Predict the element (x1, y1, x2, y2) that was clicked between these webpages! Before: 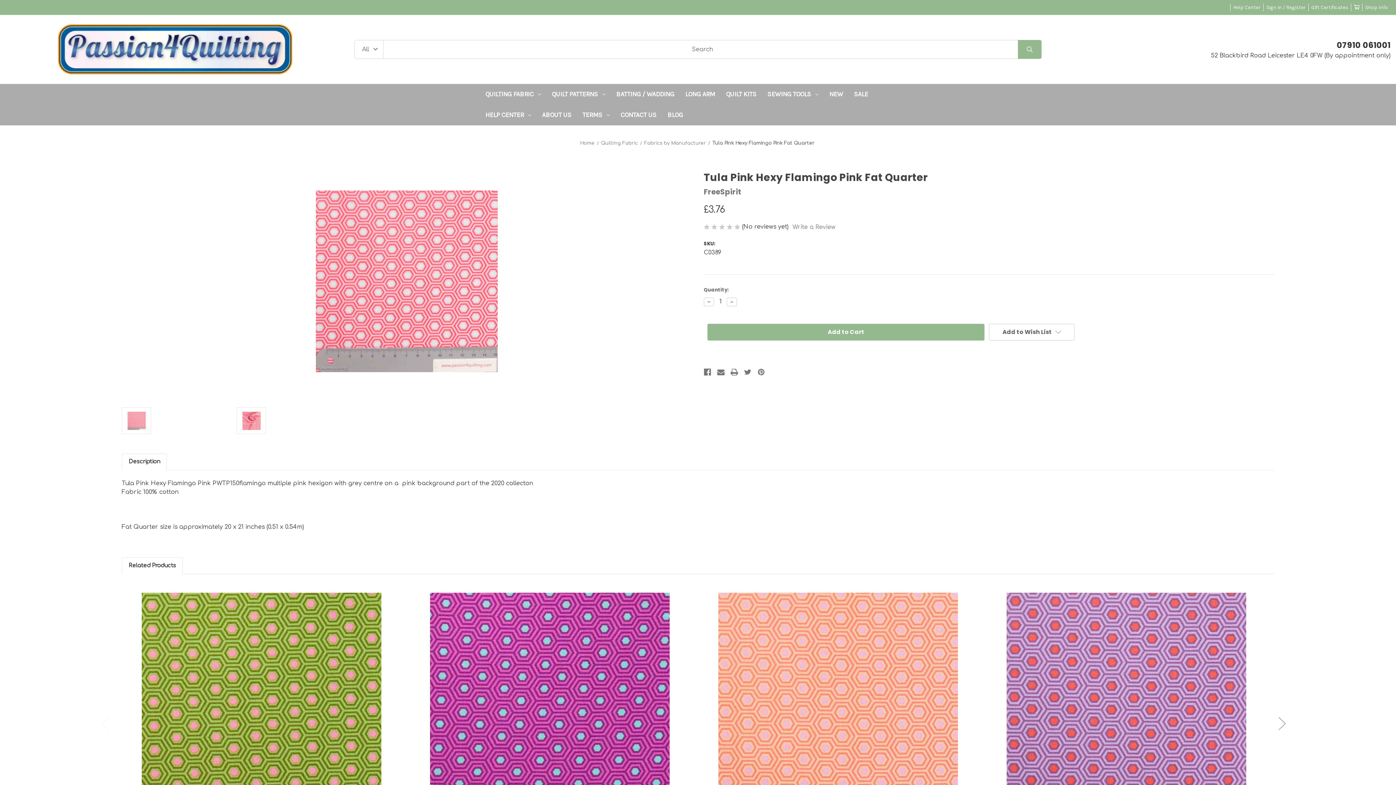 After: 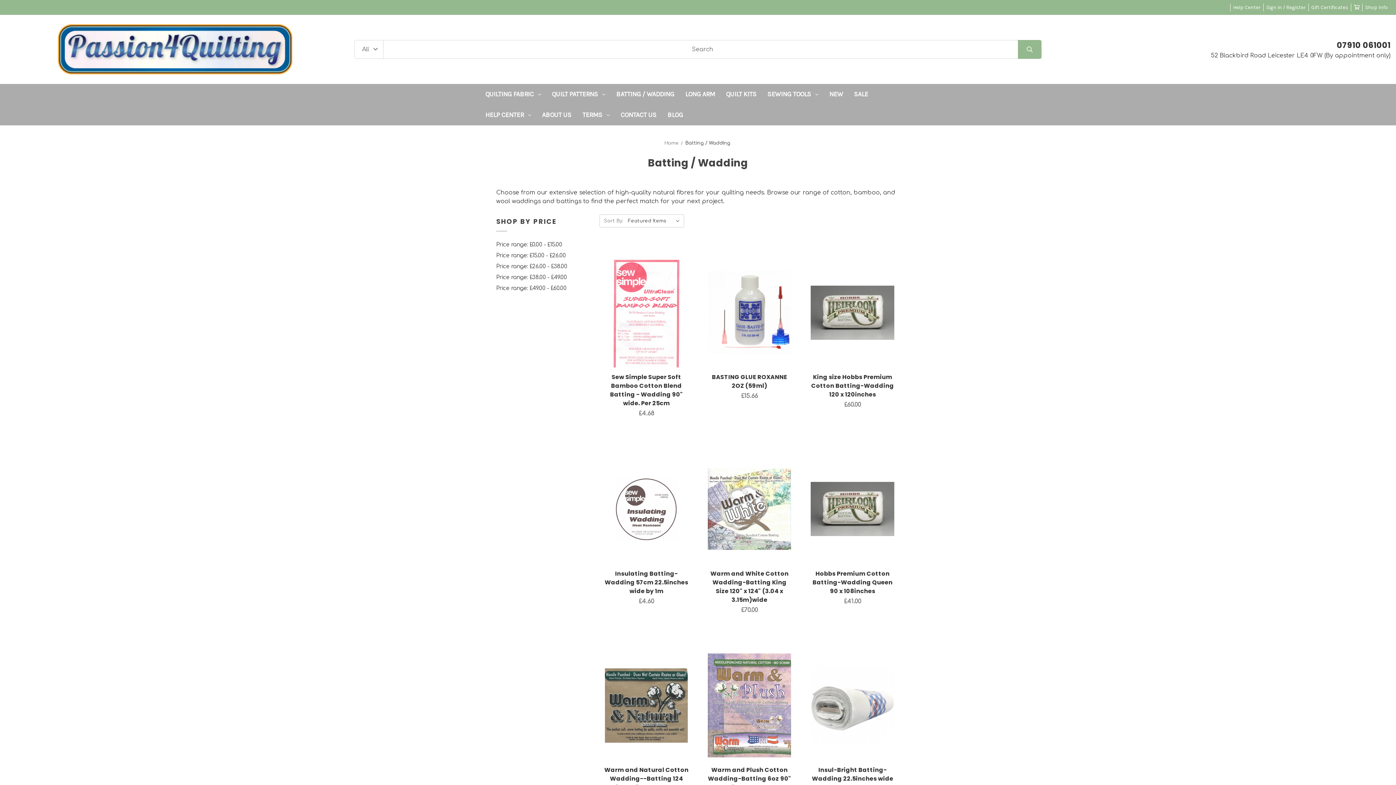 Action: bbox: (610, 84, 680, 104) label: BATTING / WADDING